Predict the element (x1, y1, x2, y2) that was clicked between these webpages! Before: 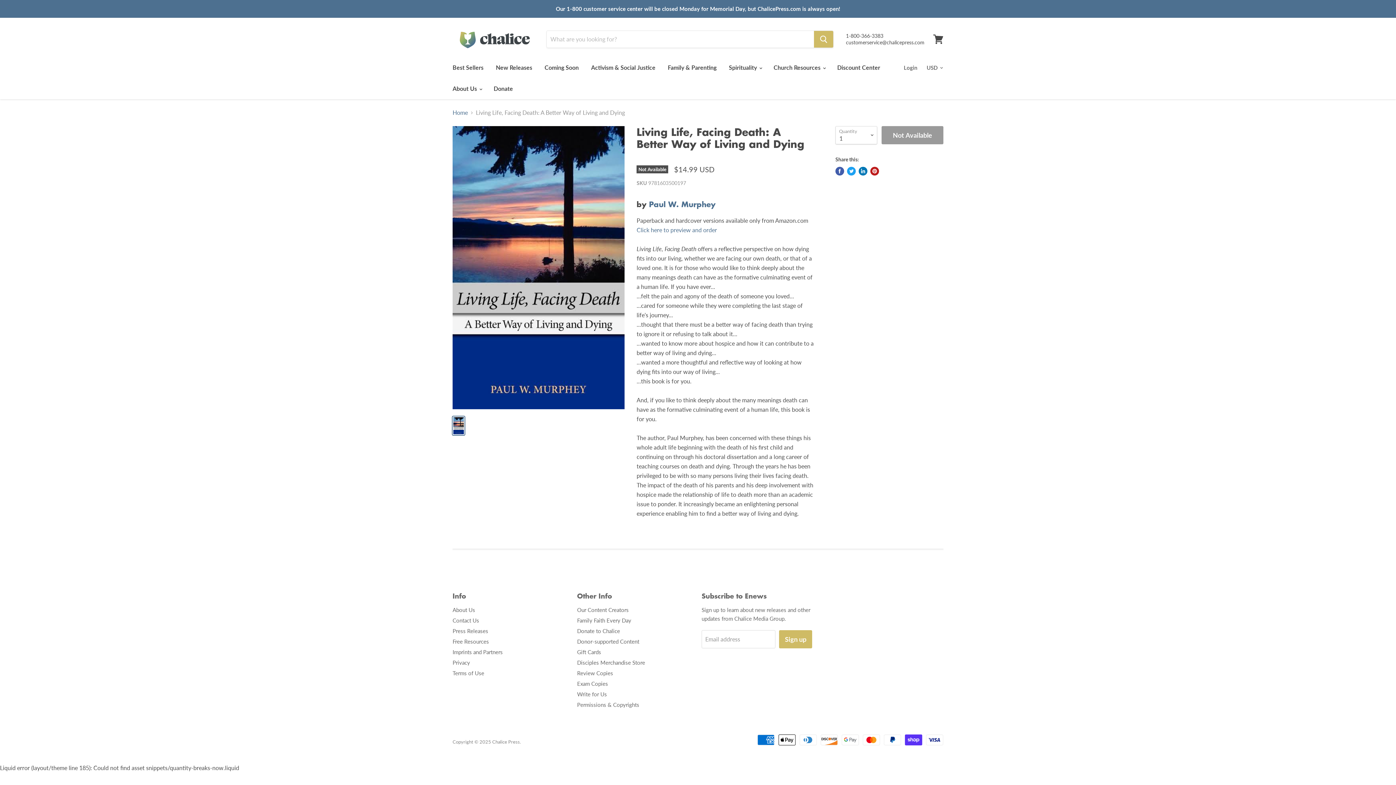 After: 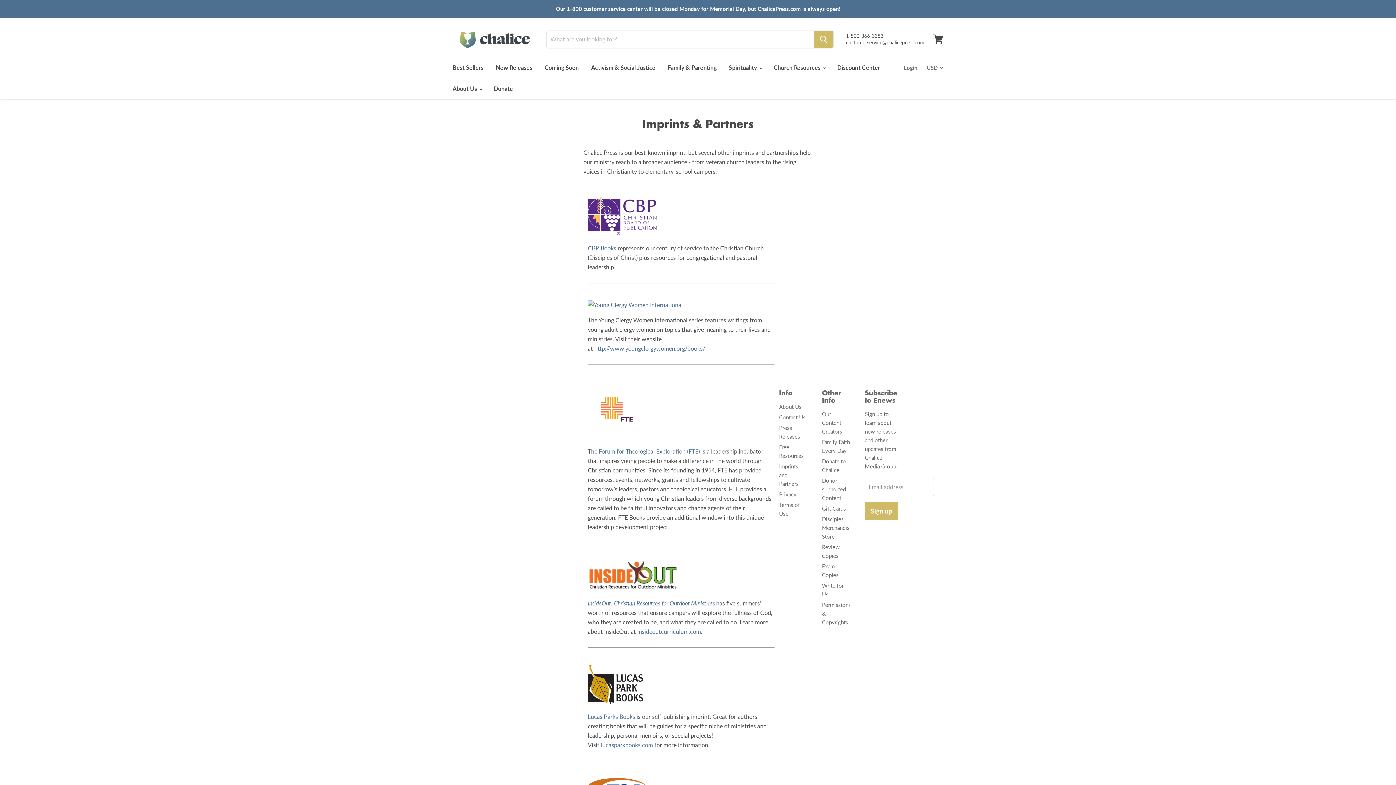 Action: label: Imprints and Partners bbox: (452, 649, 502, 655)